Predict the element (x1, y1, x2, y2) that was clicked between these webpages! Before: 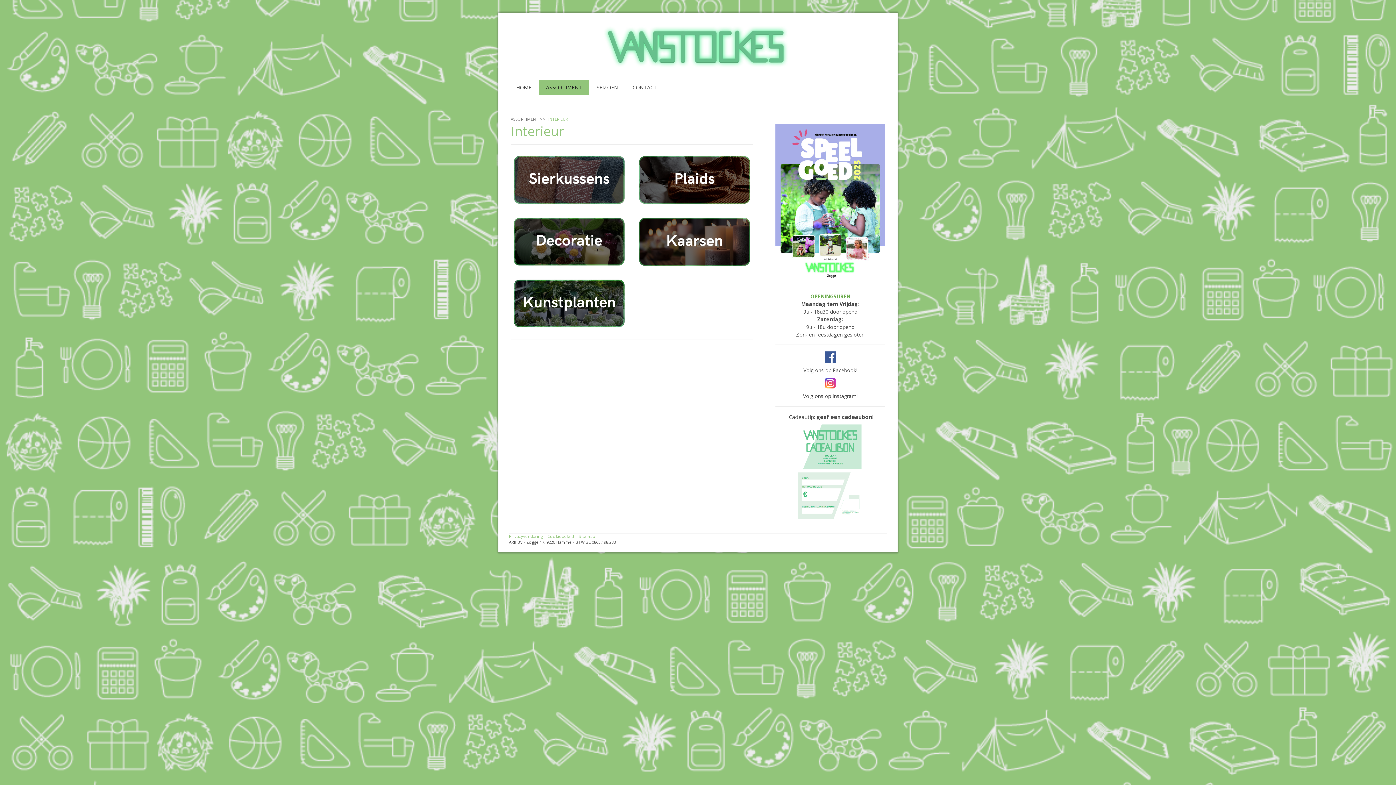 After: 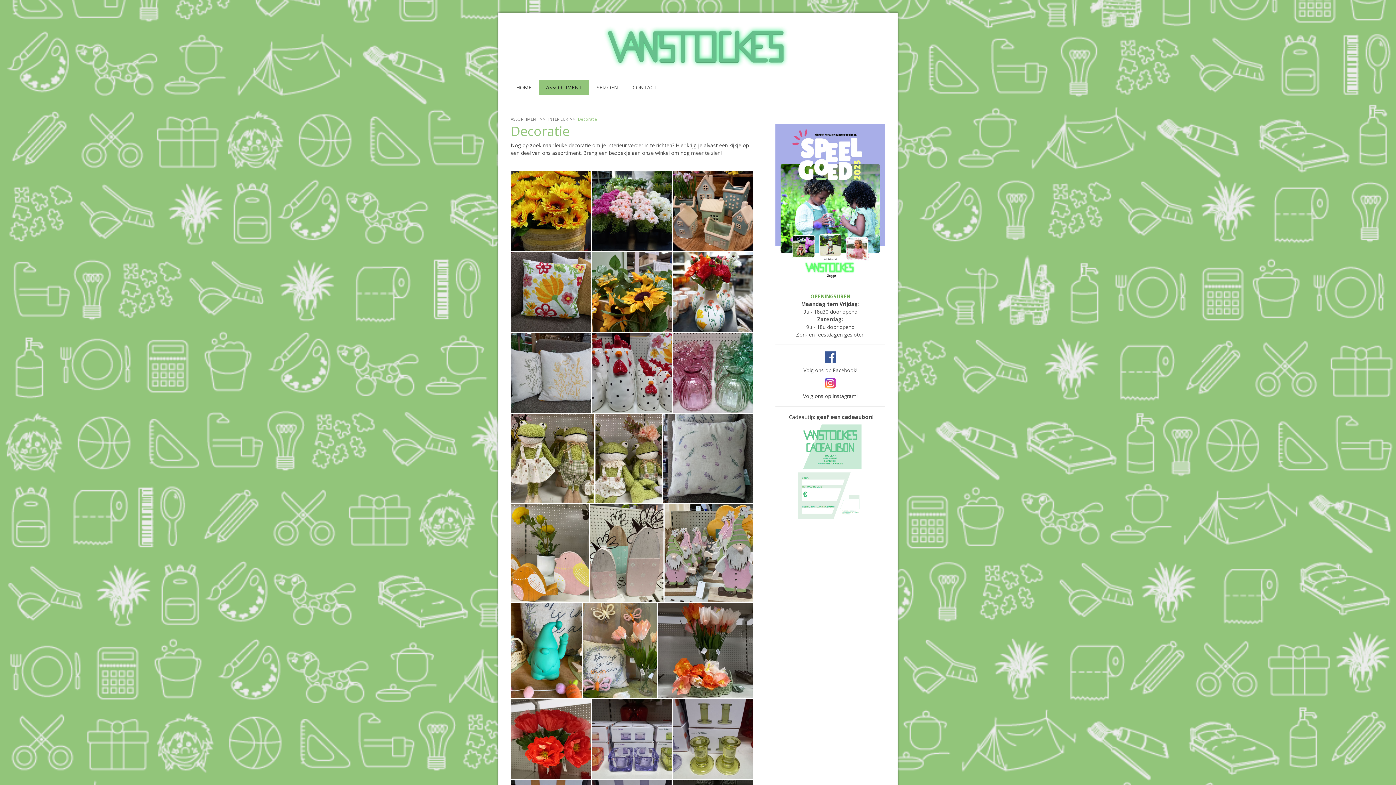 Action: bbox: (510, 213, 627, 219)